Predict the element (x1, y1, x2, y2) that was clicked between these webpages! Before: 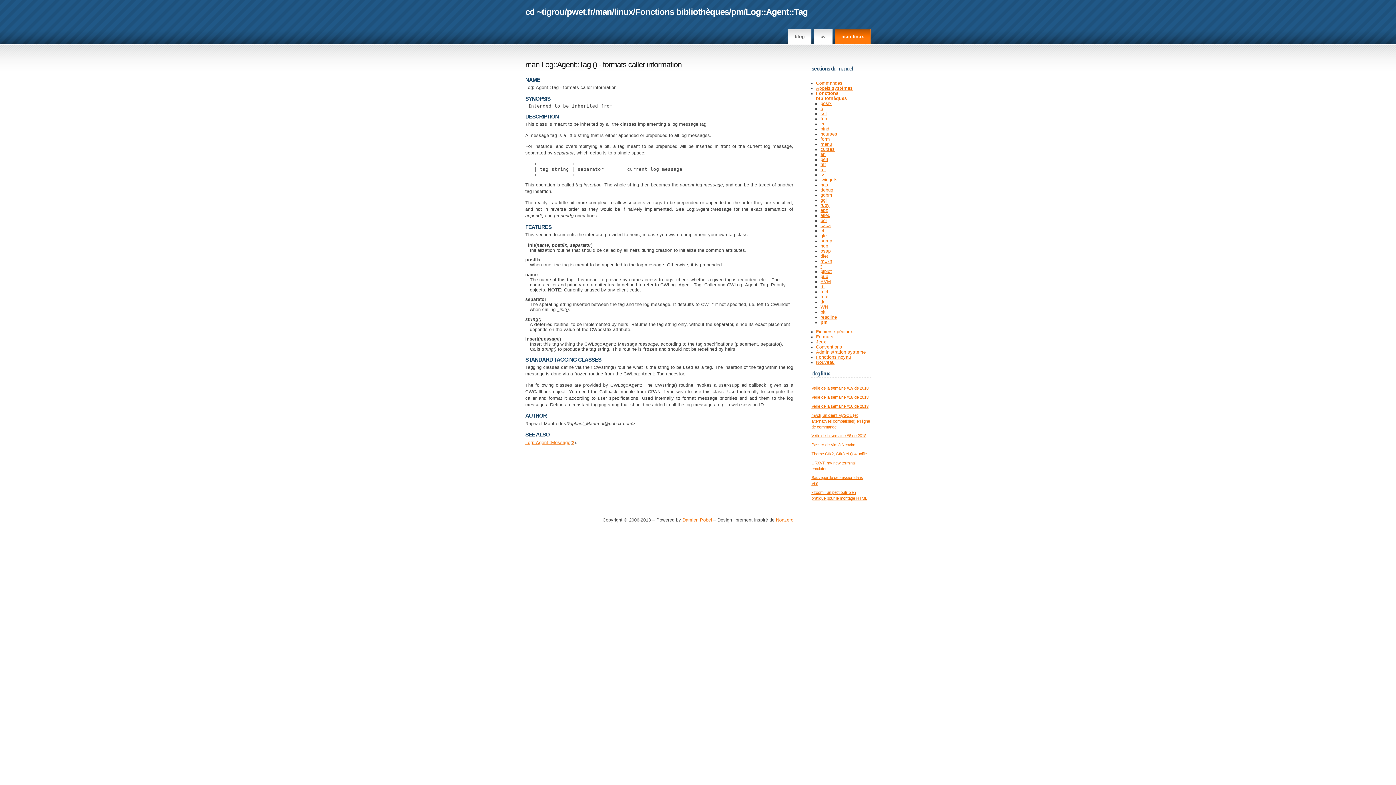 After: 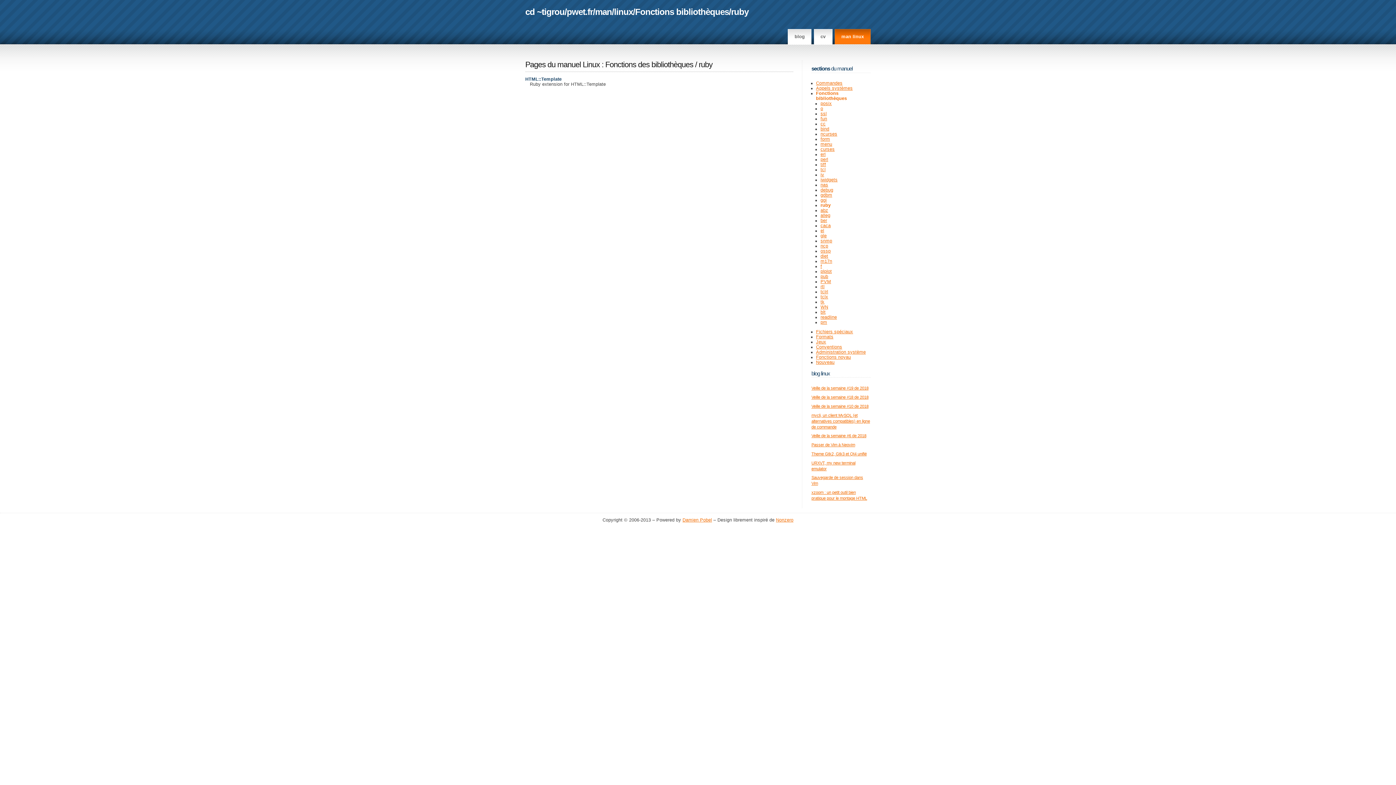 Action: label: ruby bbox: (820, 202, 829, 207)